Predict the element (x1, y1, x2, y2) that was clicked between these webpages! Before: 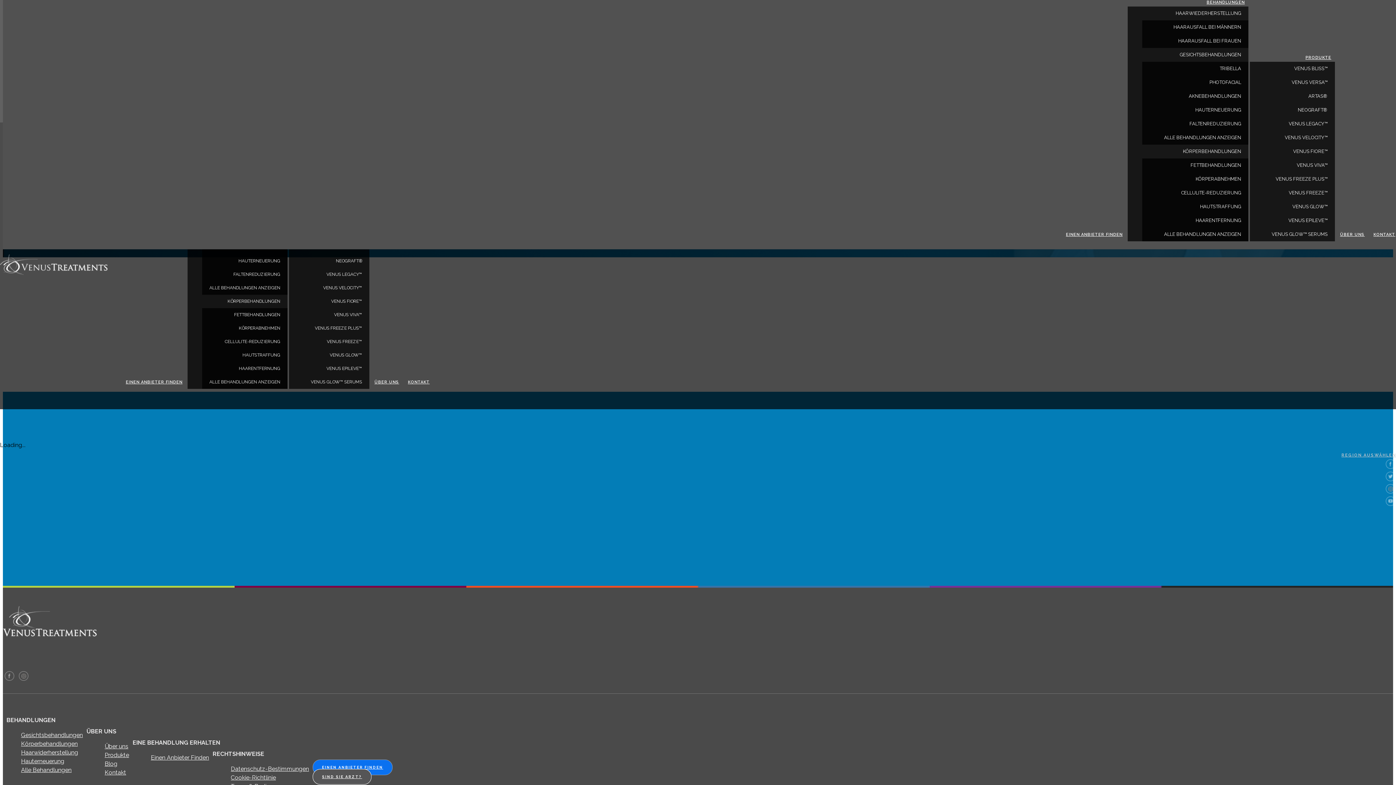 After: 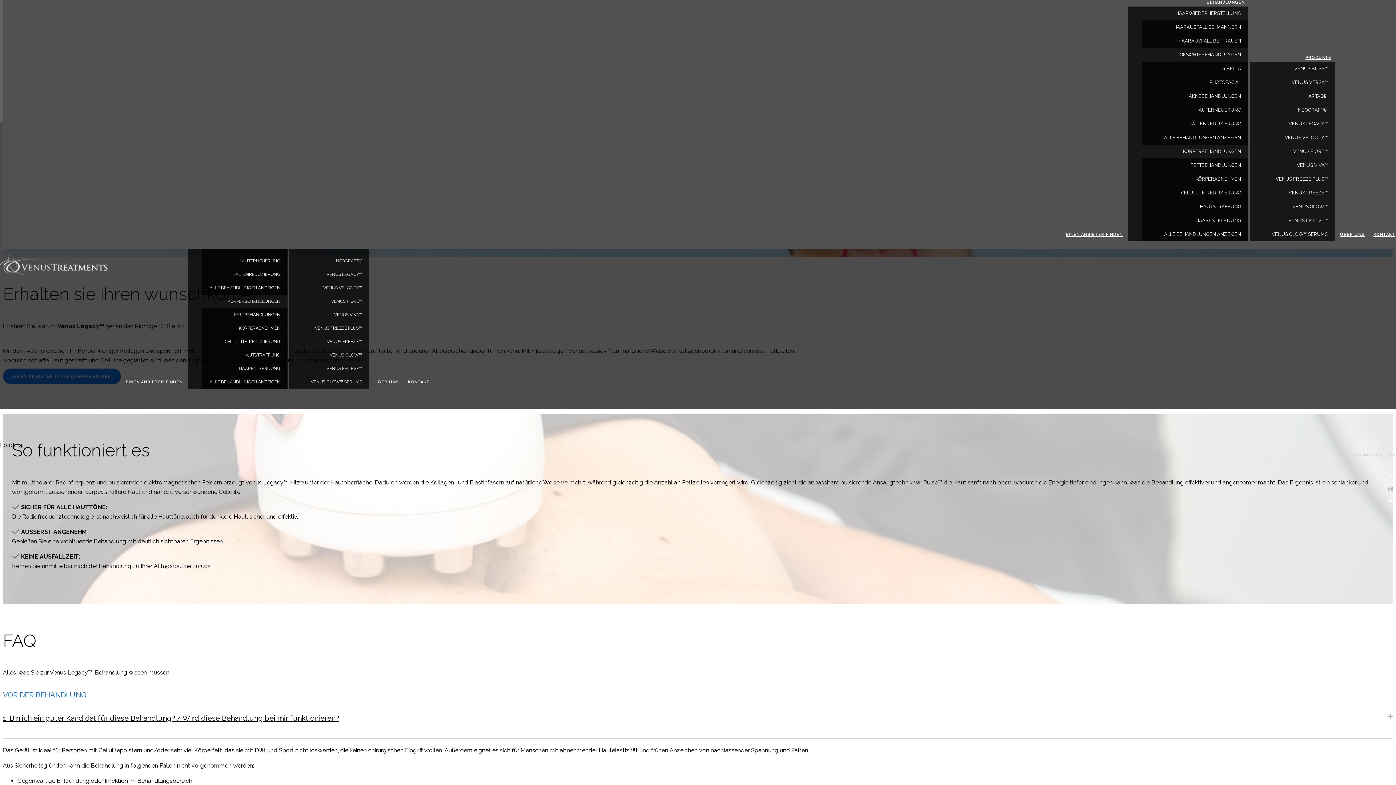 Action: label: VENUS LEGACY™ bbox: (1264, 117, 1335, 130)